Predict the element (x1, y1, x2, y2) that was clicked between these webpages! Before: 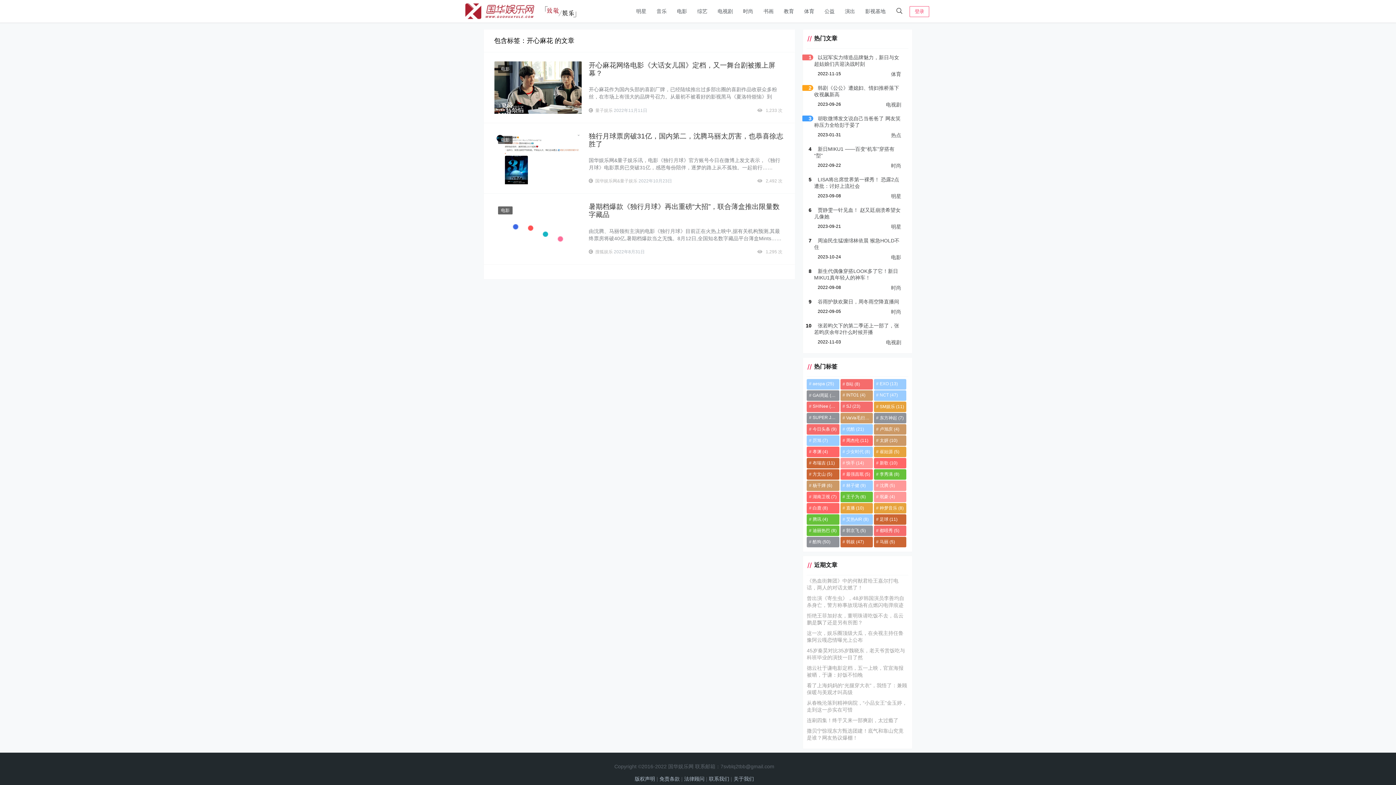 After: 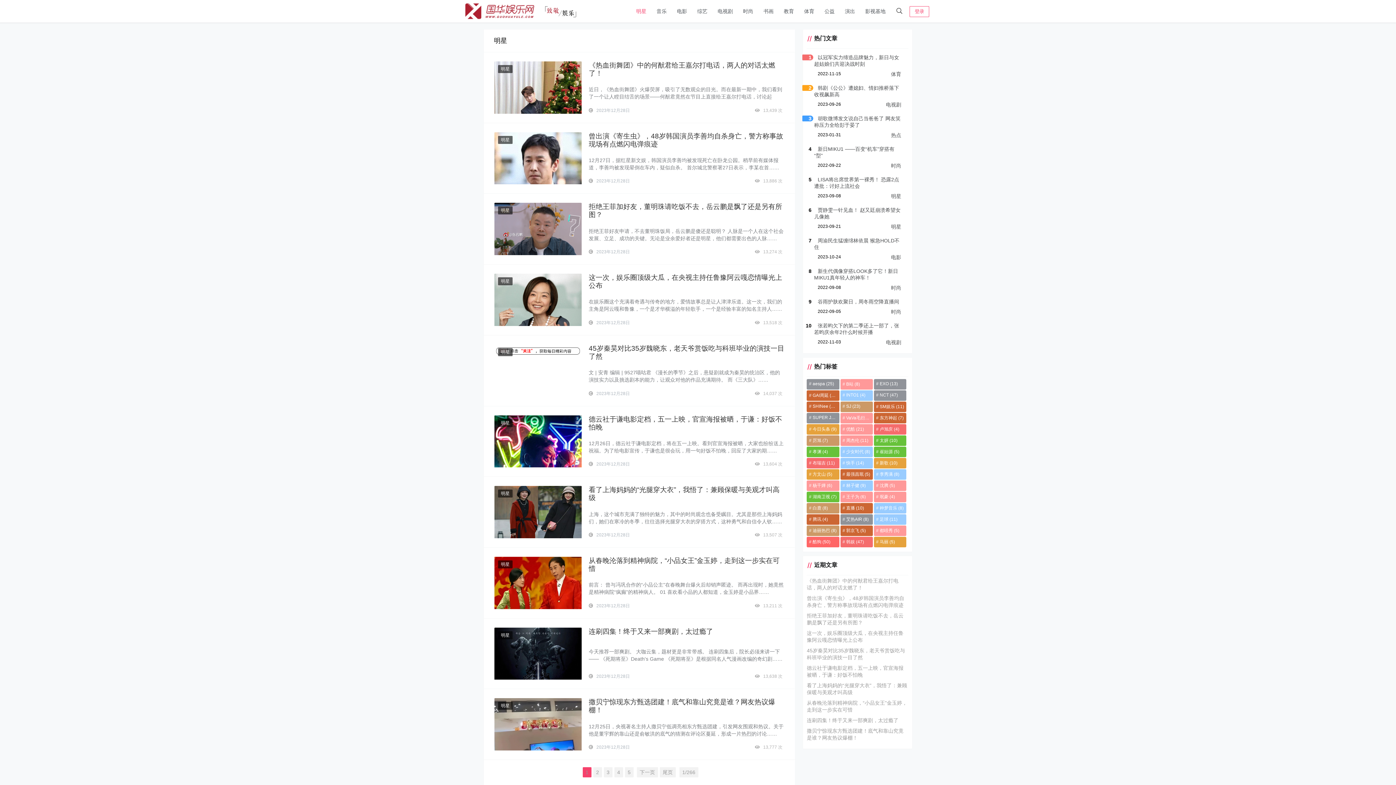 Action: bbox: (891, 193, 901, 199) label: 明星